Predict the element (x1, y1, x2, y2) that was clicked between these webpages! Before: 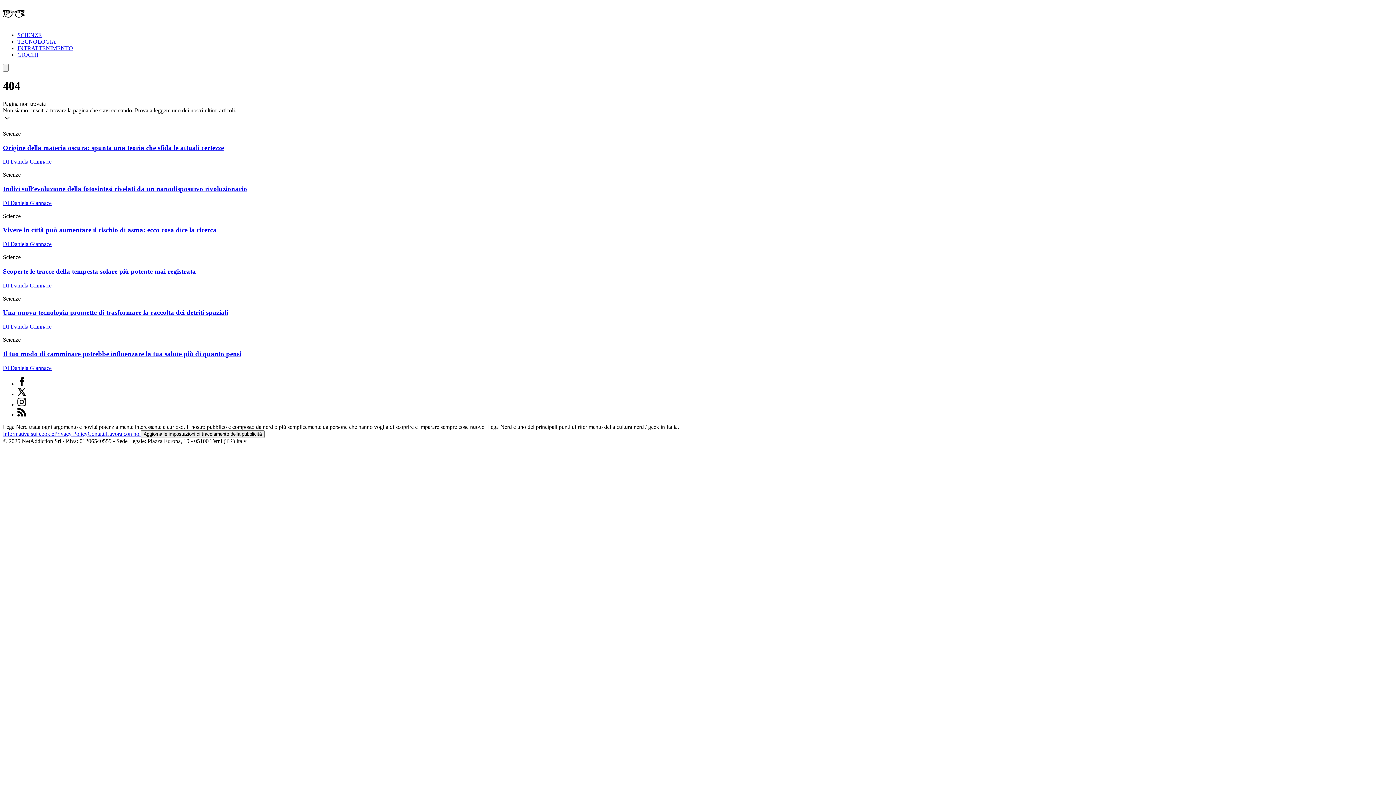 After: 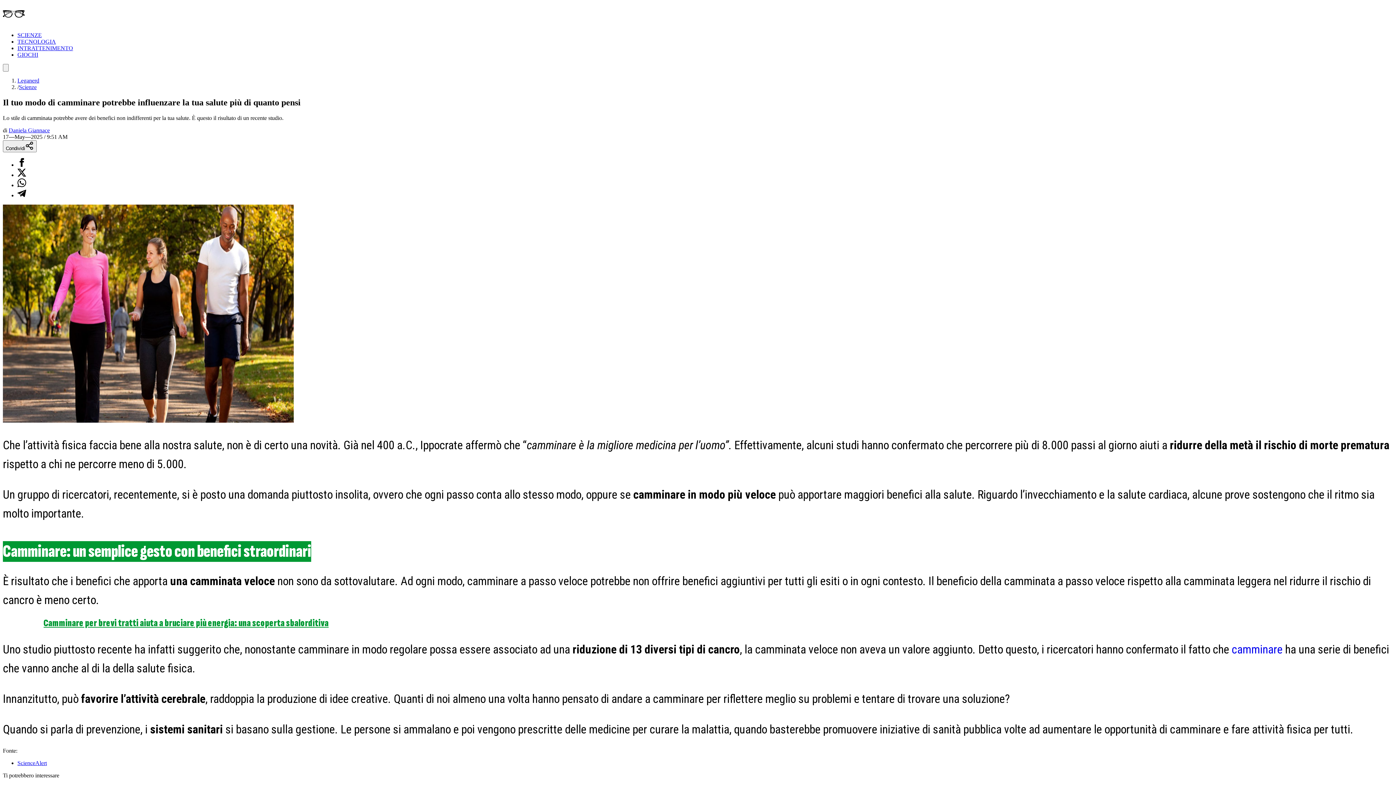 Action: label: Il tuo modo di camminare potrebbe influenzare la tua salute più di quanto pensi bbox: (2, 350, 241, 357)